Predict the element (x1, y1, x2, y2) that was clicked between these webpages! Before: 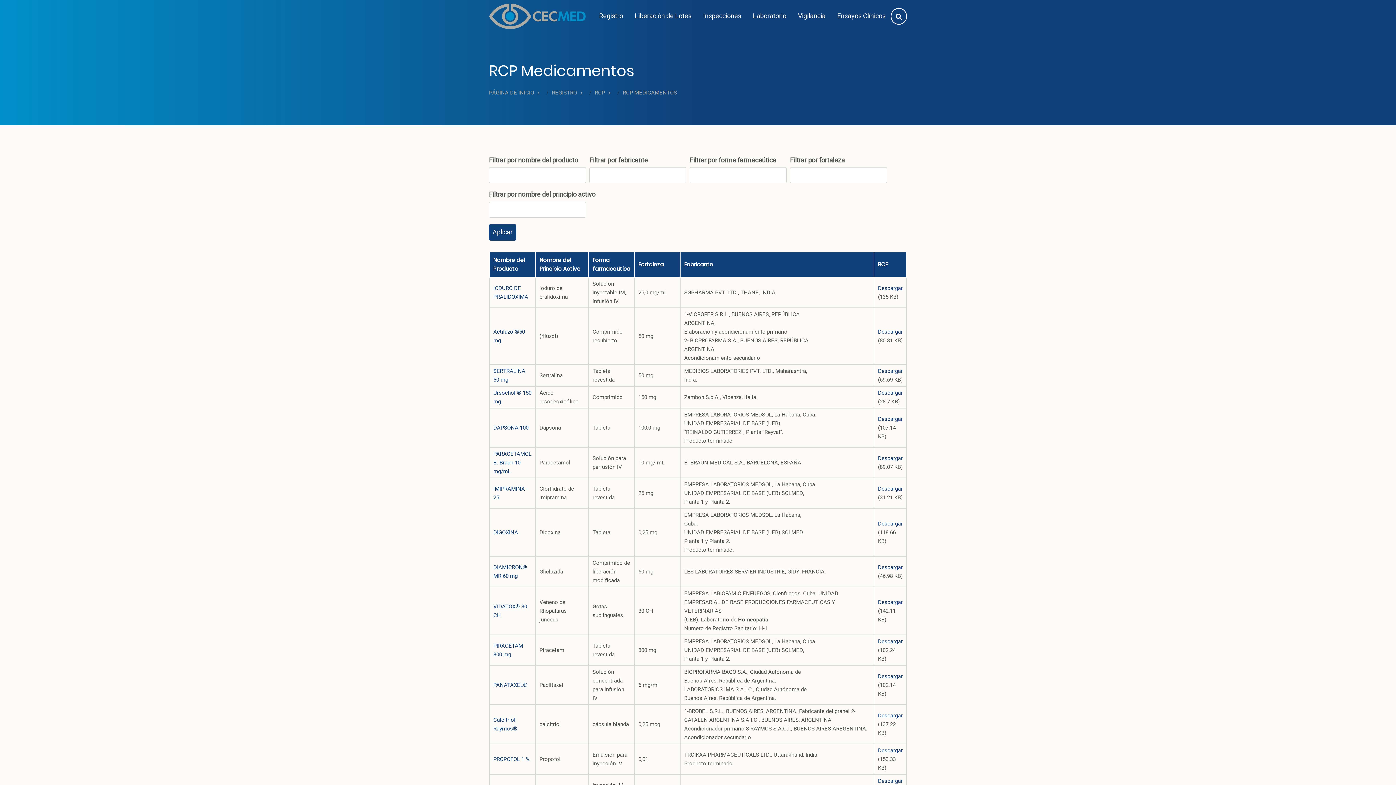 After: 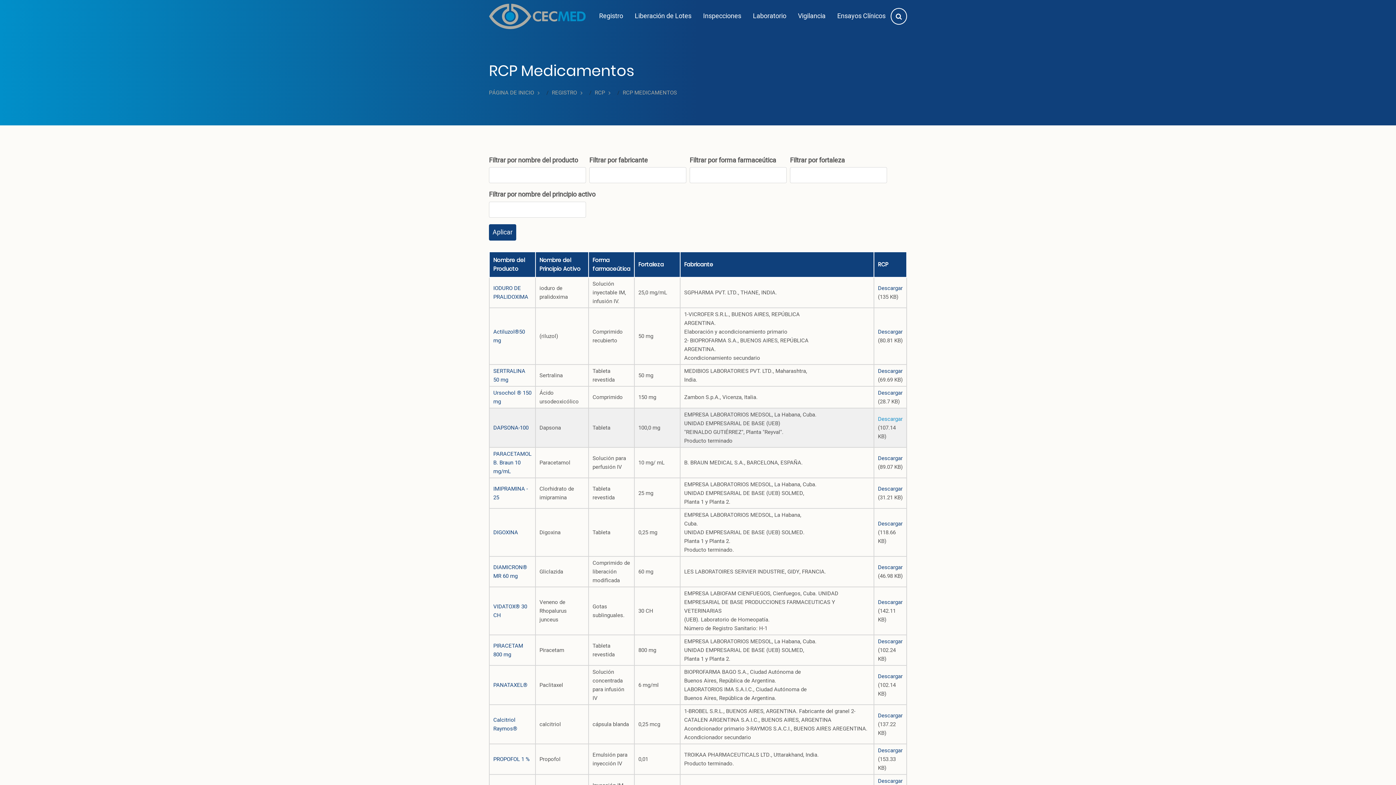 Action: bbox: (878, 415, 902, 423) label: Descargar